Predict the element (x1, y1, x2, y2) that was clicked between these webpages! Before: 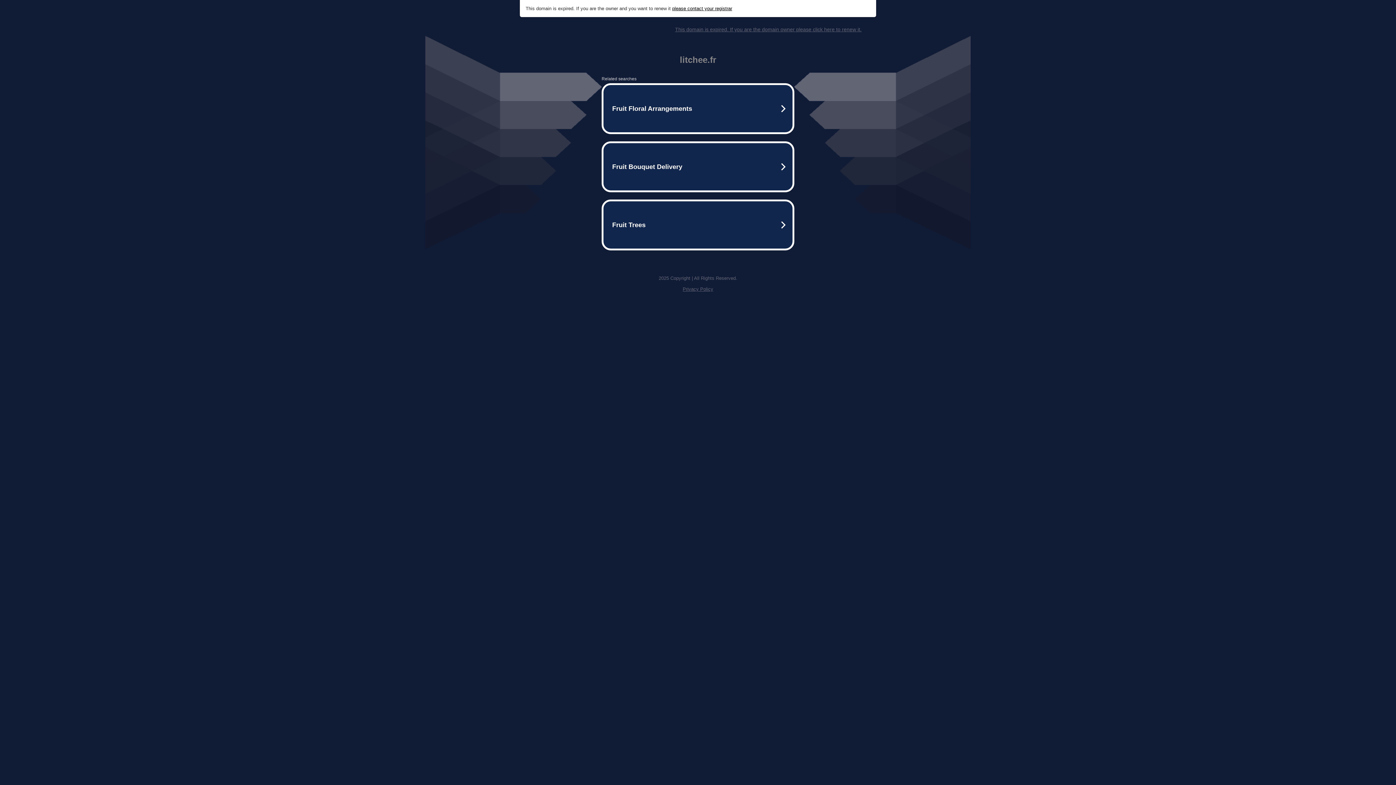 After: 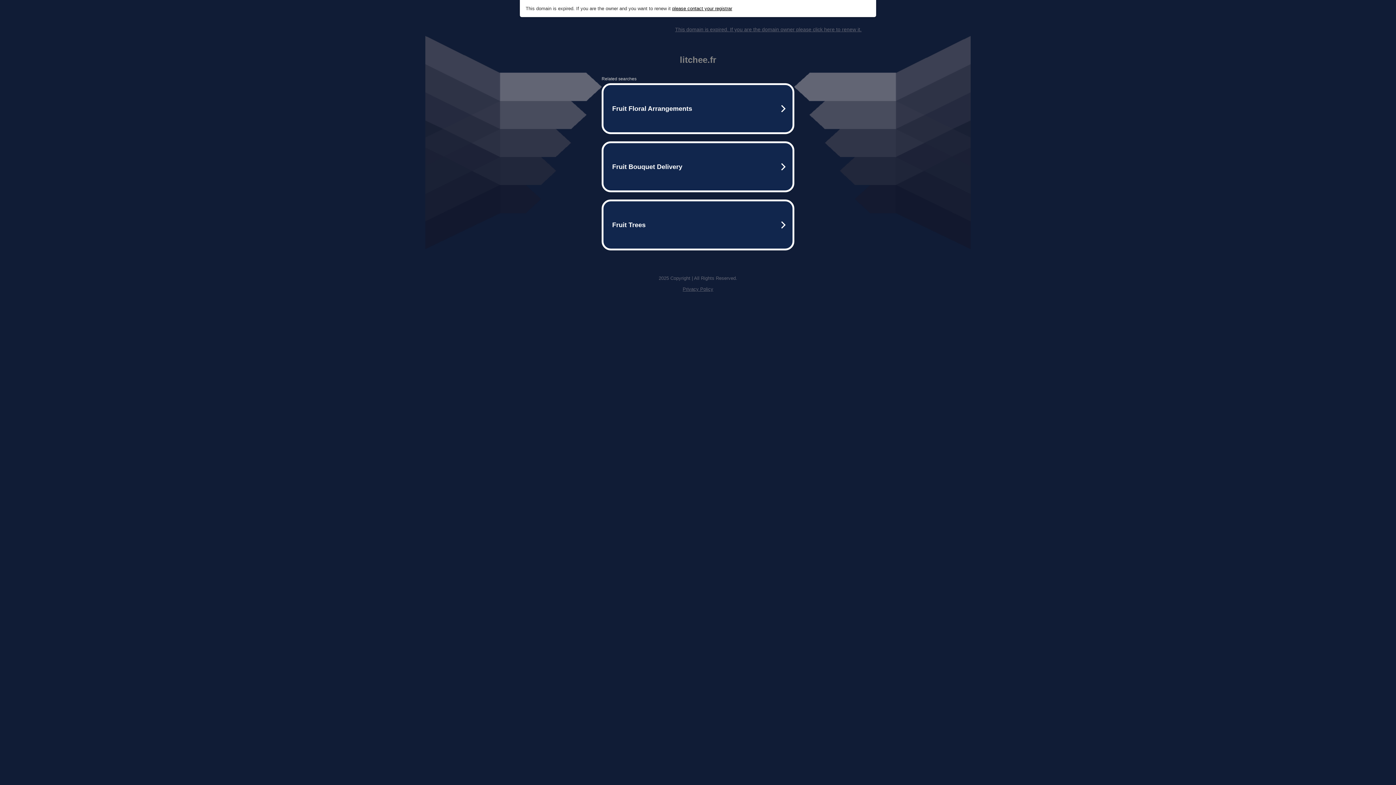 Action: bbox: (675, 26, 861, 32) label: This domain is expired. If you are the domain owner please click here to renew it.